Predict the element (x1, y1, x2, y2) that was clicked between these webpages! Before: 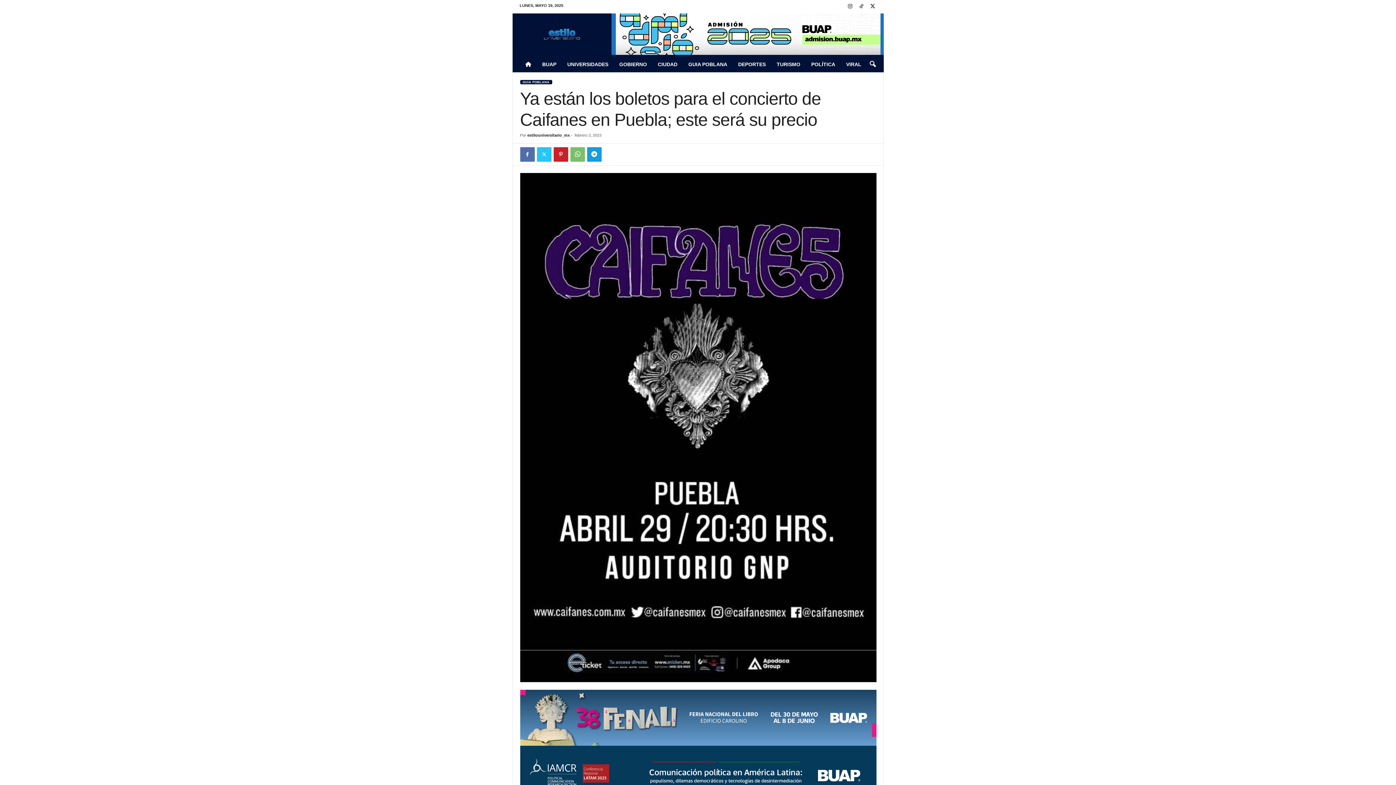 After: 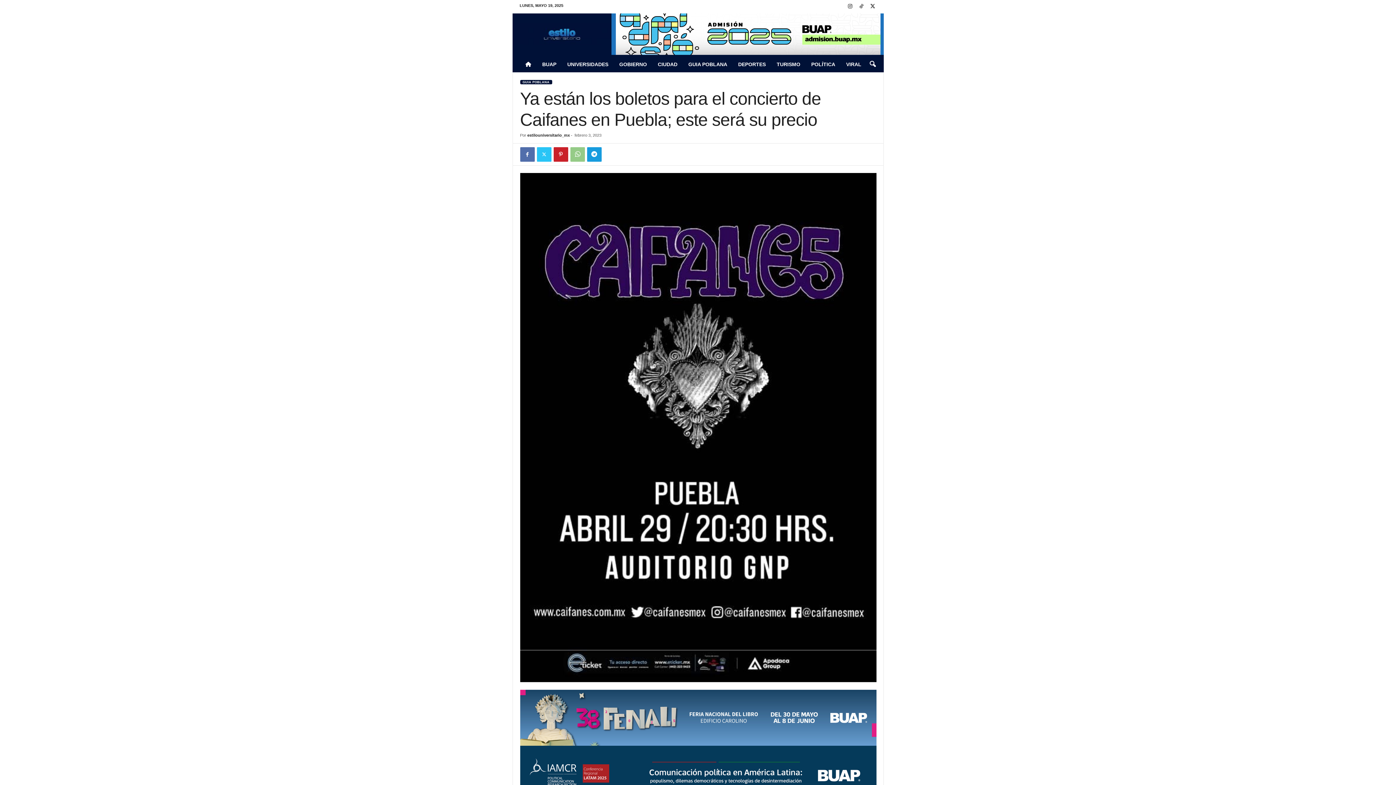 Action: bbox: (570, 147, 584, 161)